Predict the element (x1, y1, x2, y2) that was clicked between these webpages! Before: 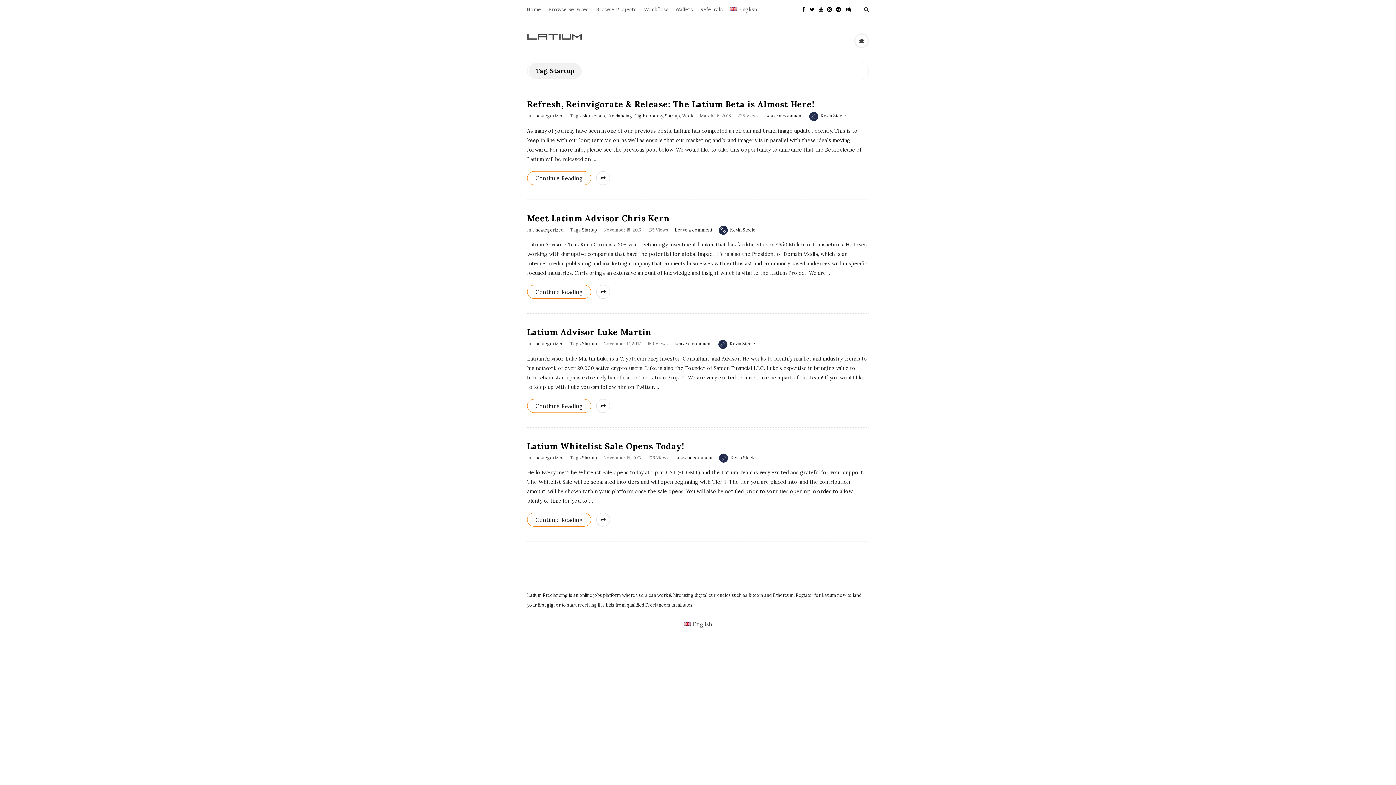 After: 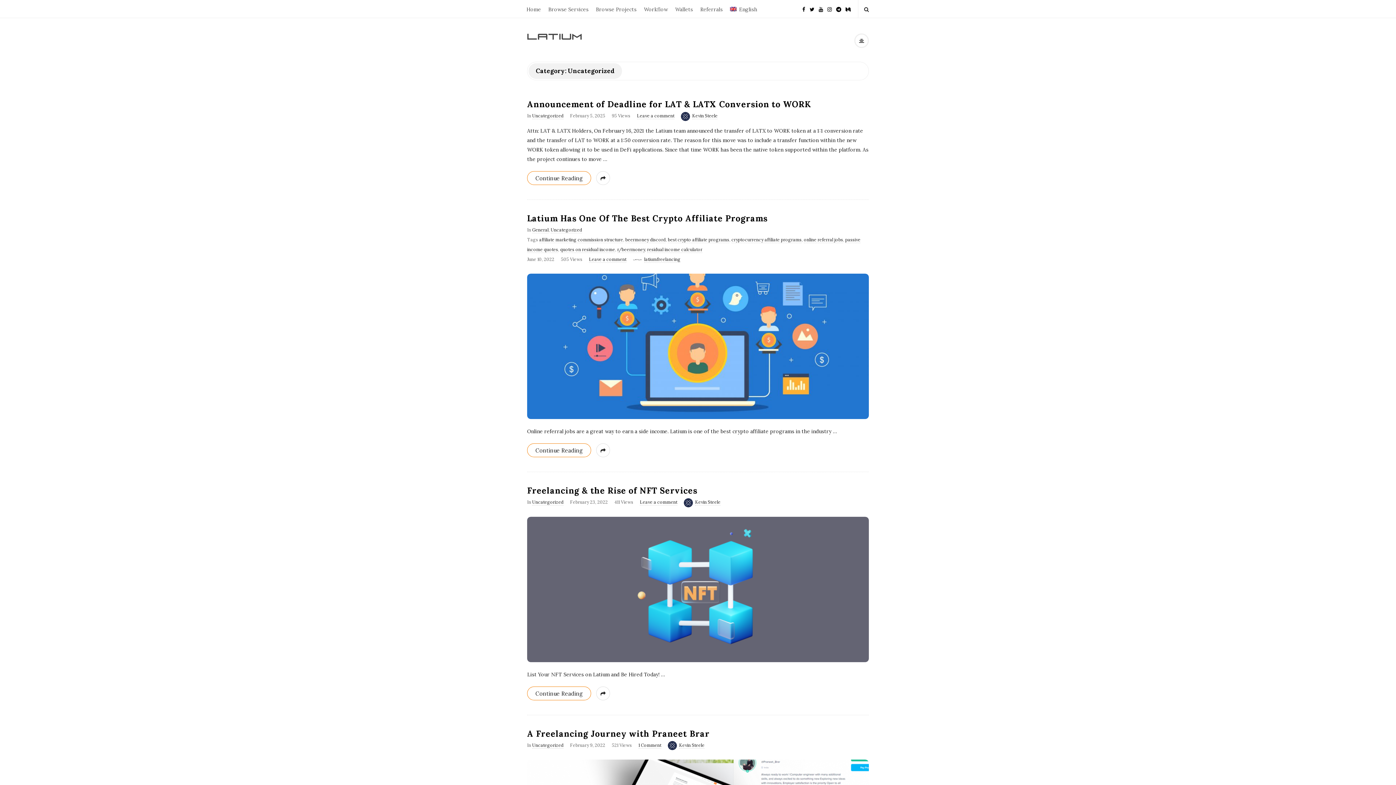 Action: bbox: (532, 341, 563, 347) label: Uncategorized